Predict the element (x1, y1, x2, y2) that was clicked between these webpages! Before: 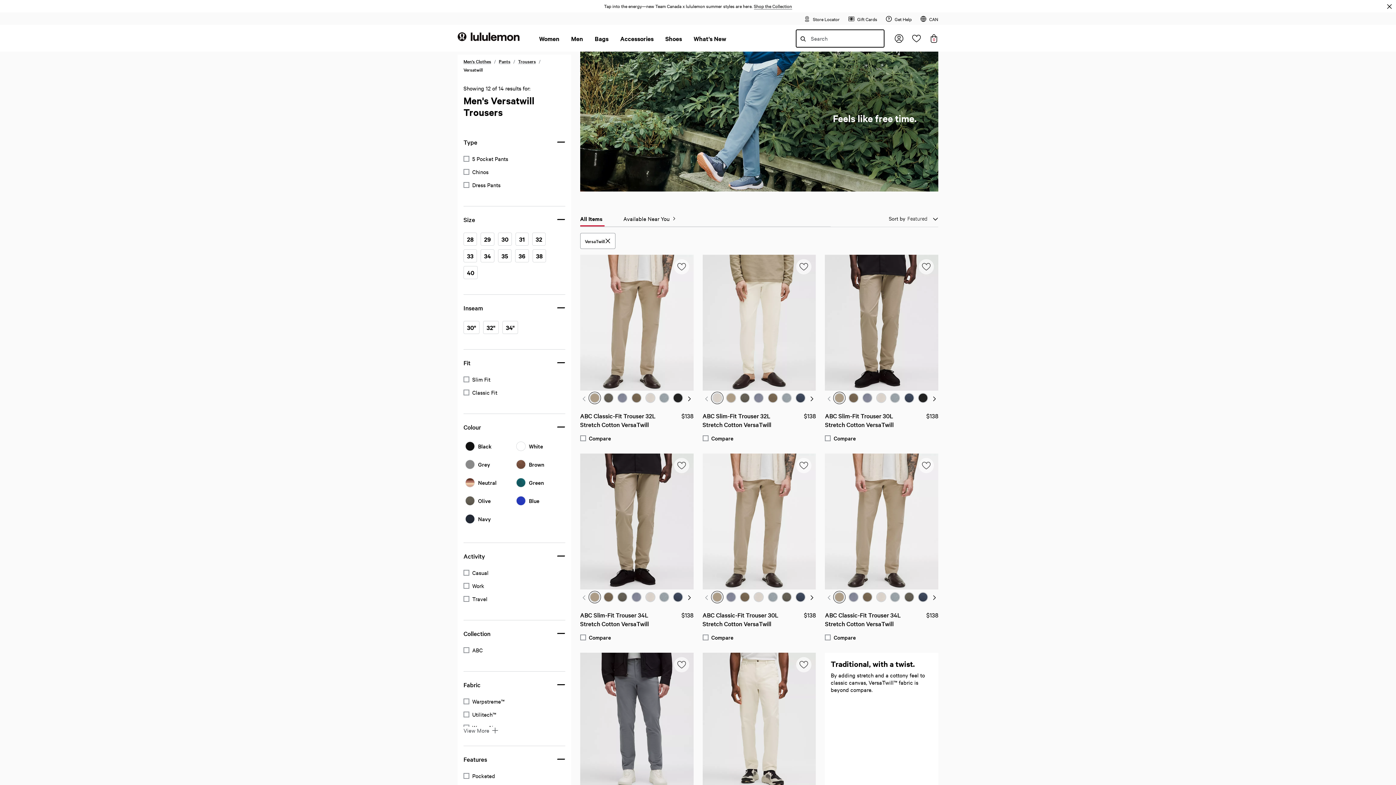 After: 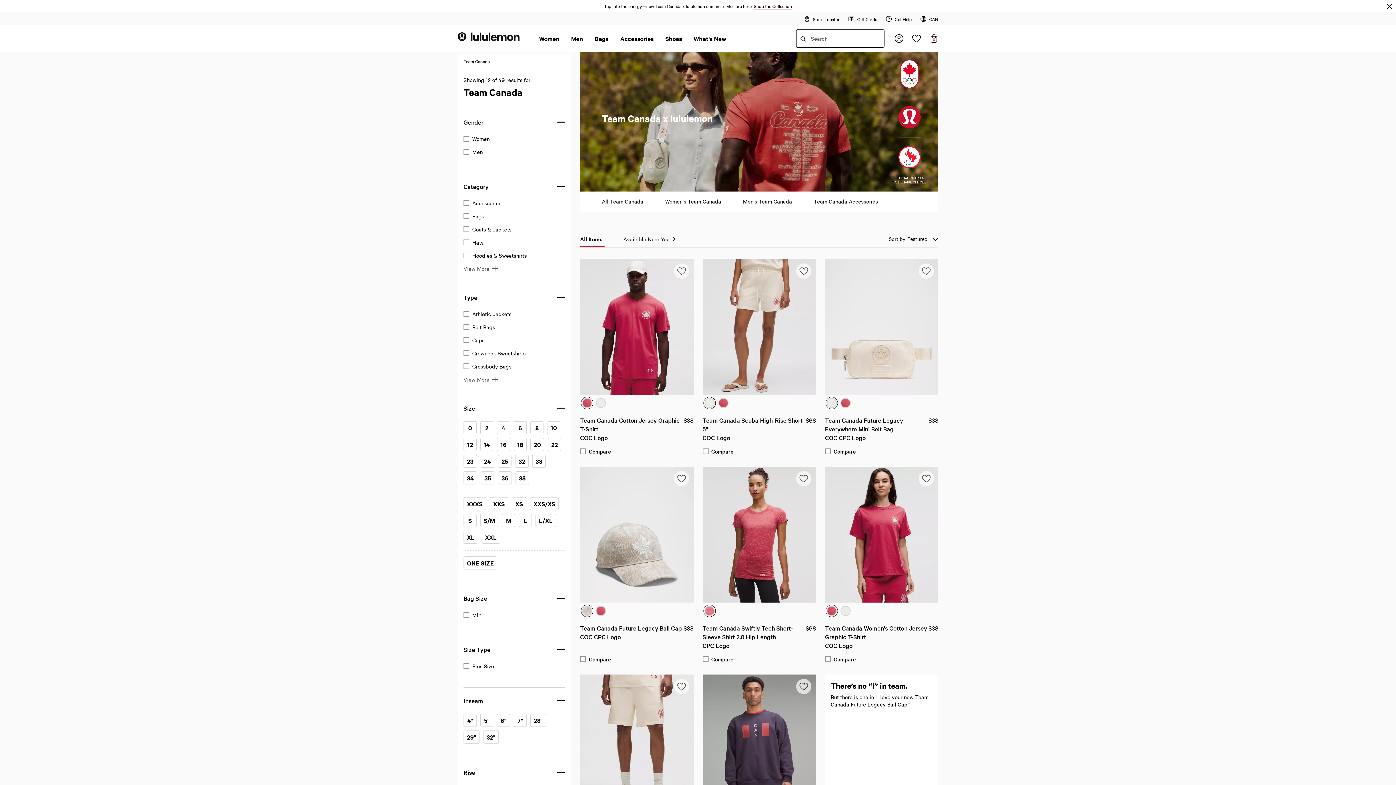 Action: label: Shop the Collection bbox: (754, 2, 792, 9)